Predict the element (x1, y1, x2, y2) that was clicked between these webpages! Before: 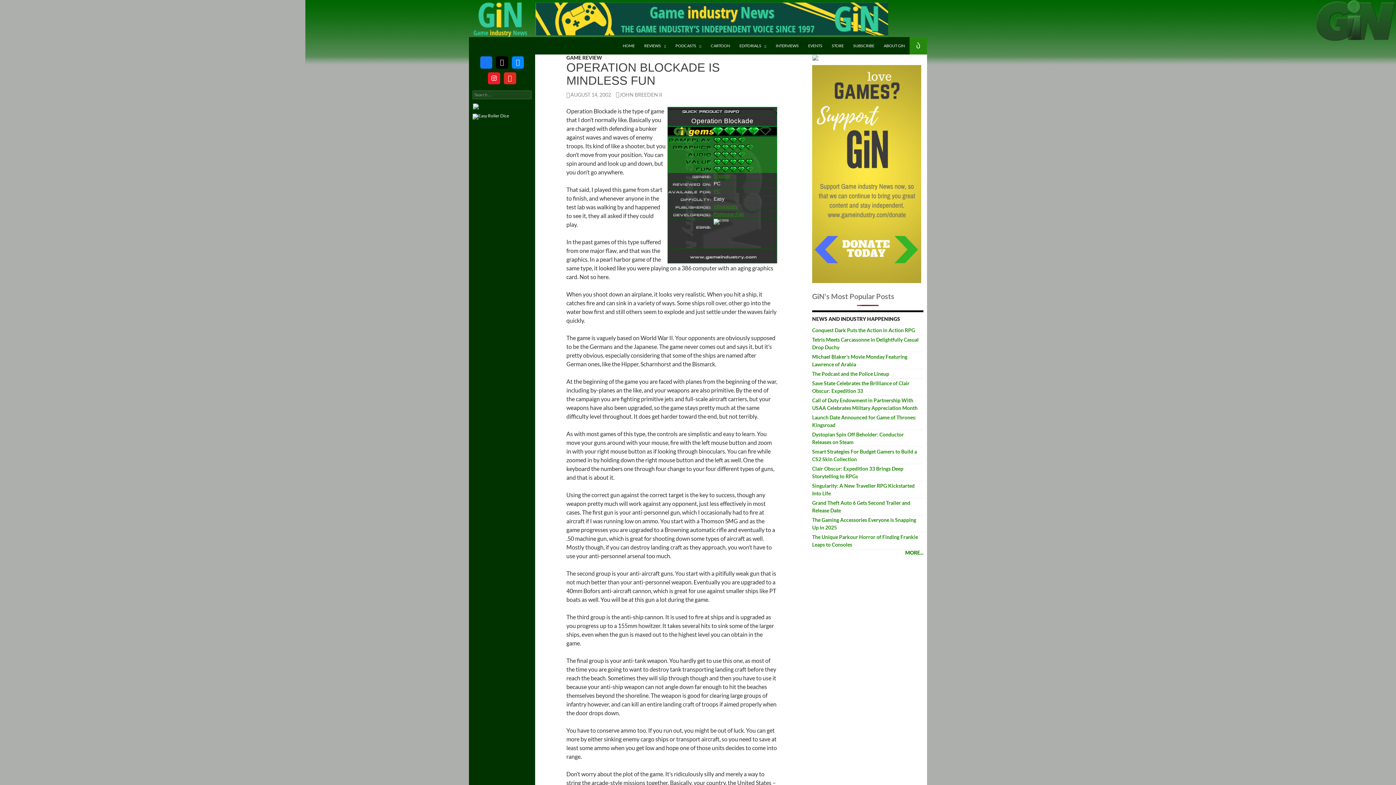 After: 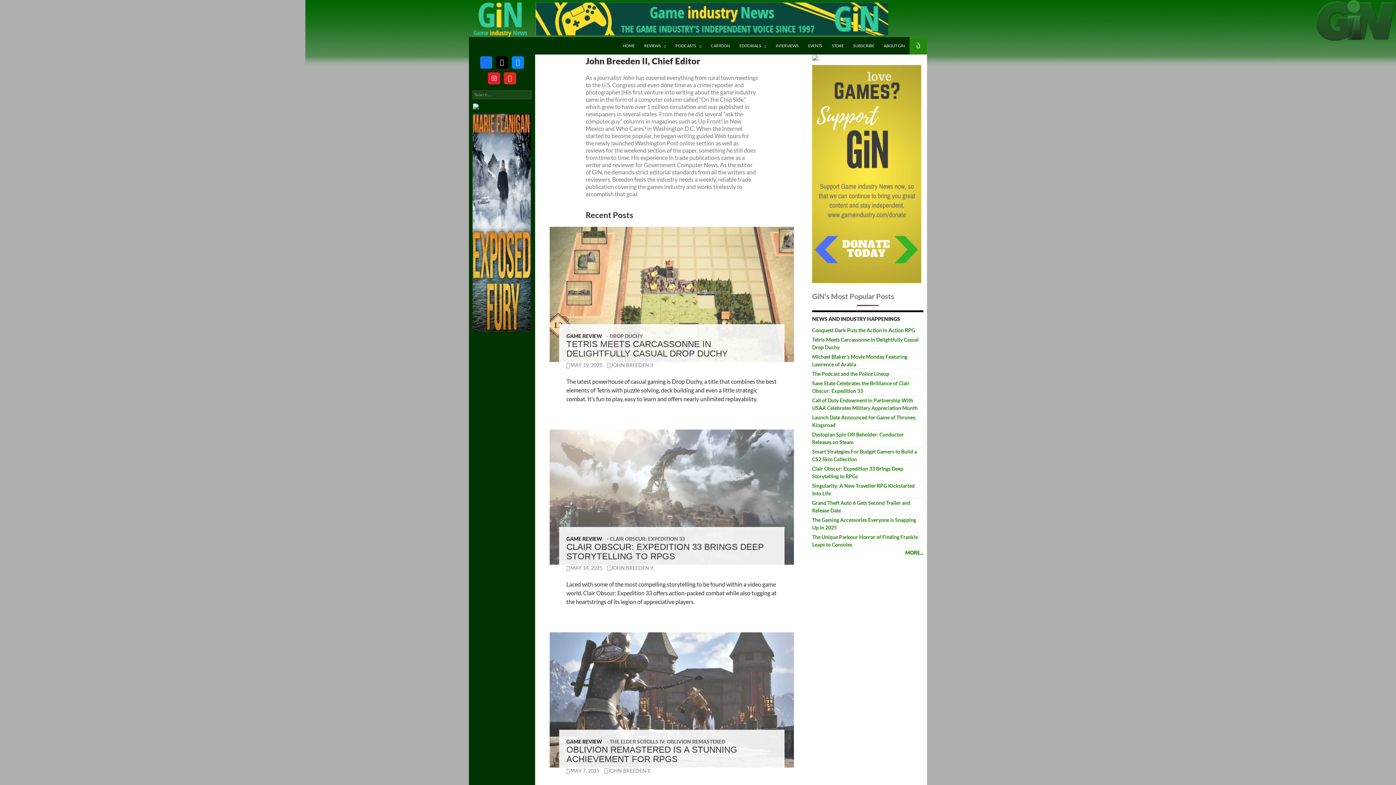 Action: bbox: (616, 91, 662, 97) label: JOHN BREEDEN II